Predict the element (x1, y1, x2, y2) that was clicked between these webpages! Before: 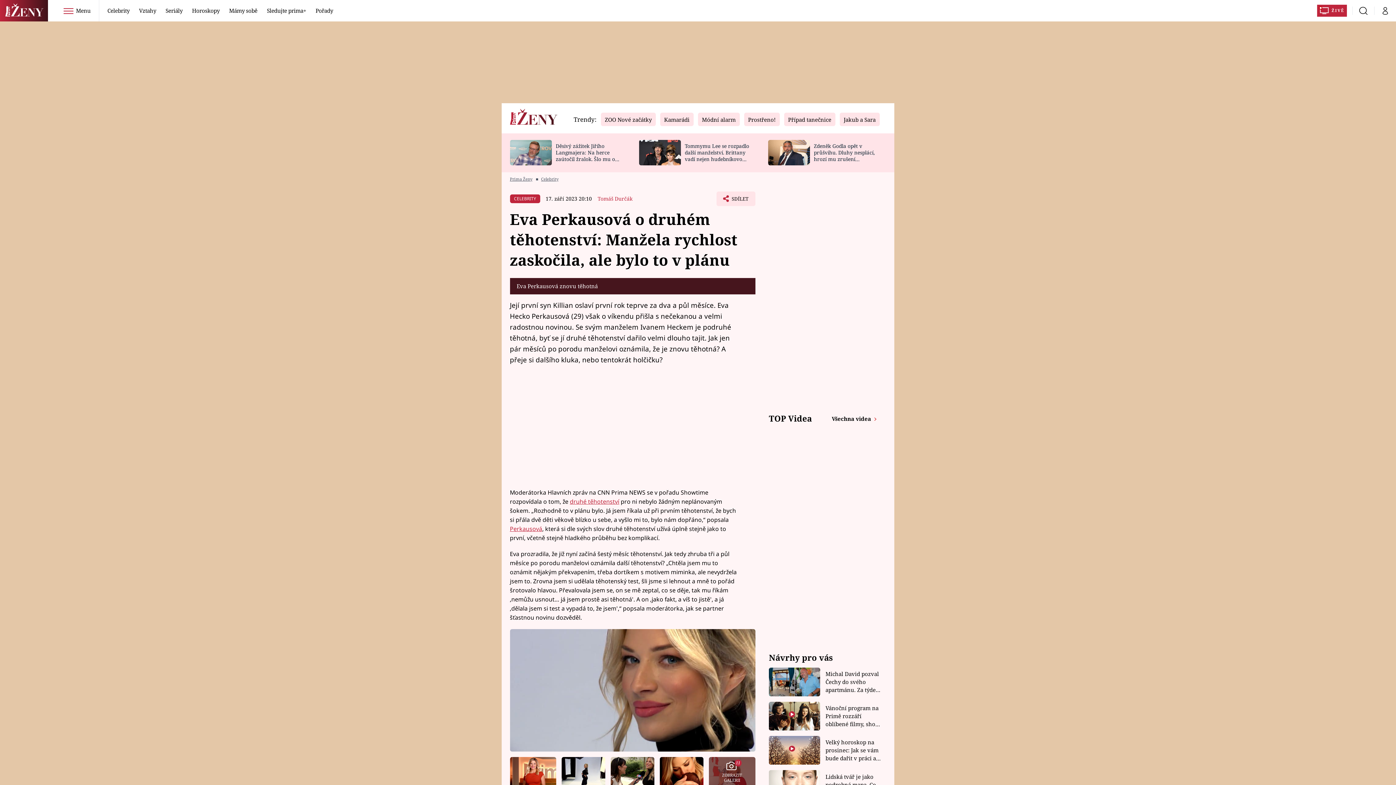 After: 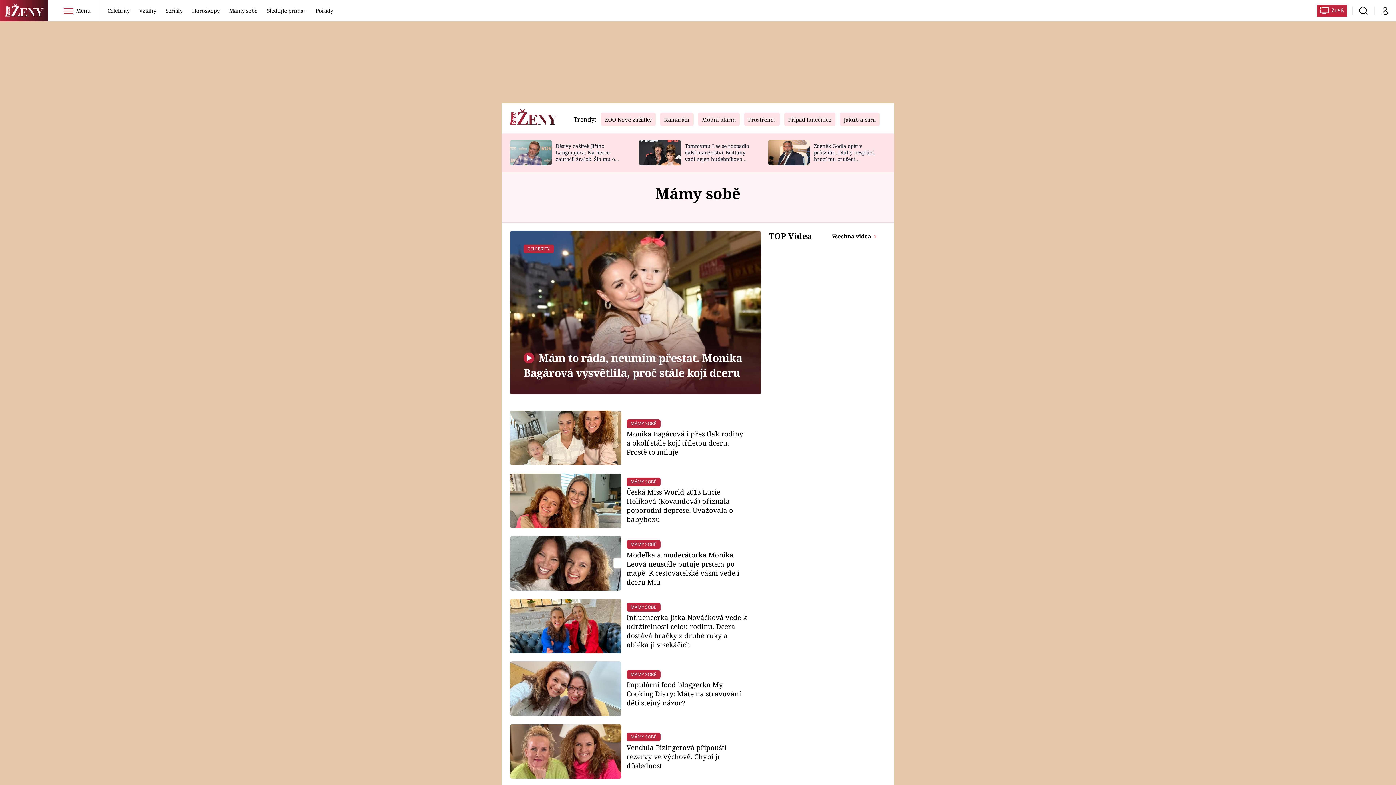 Action: bbox: (225, 0, 261, 21) label: Mámy sobě